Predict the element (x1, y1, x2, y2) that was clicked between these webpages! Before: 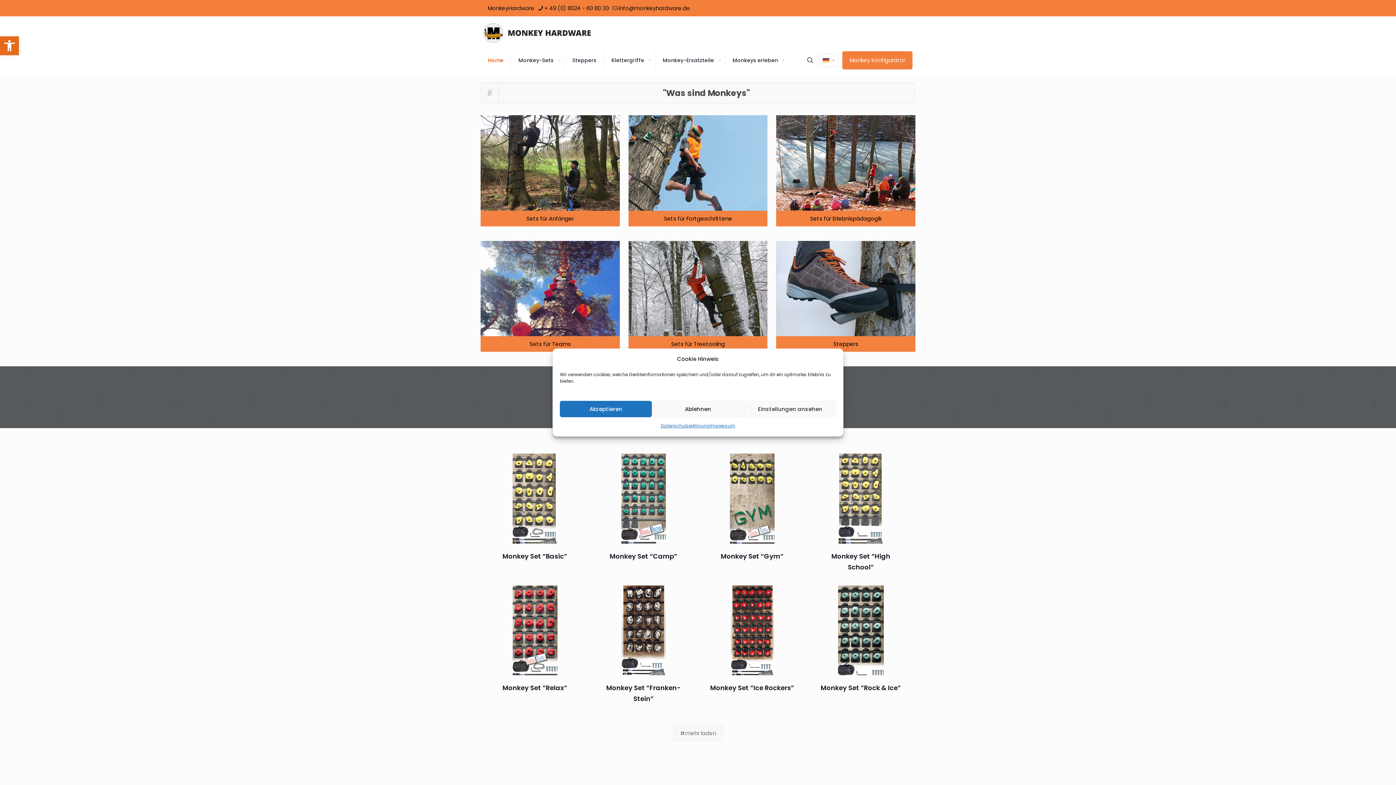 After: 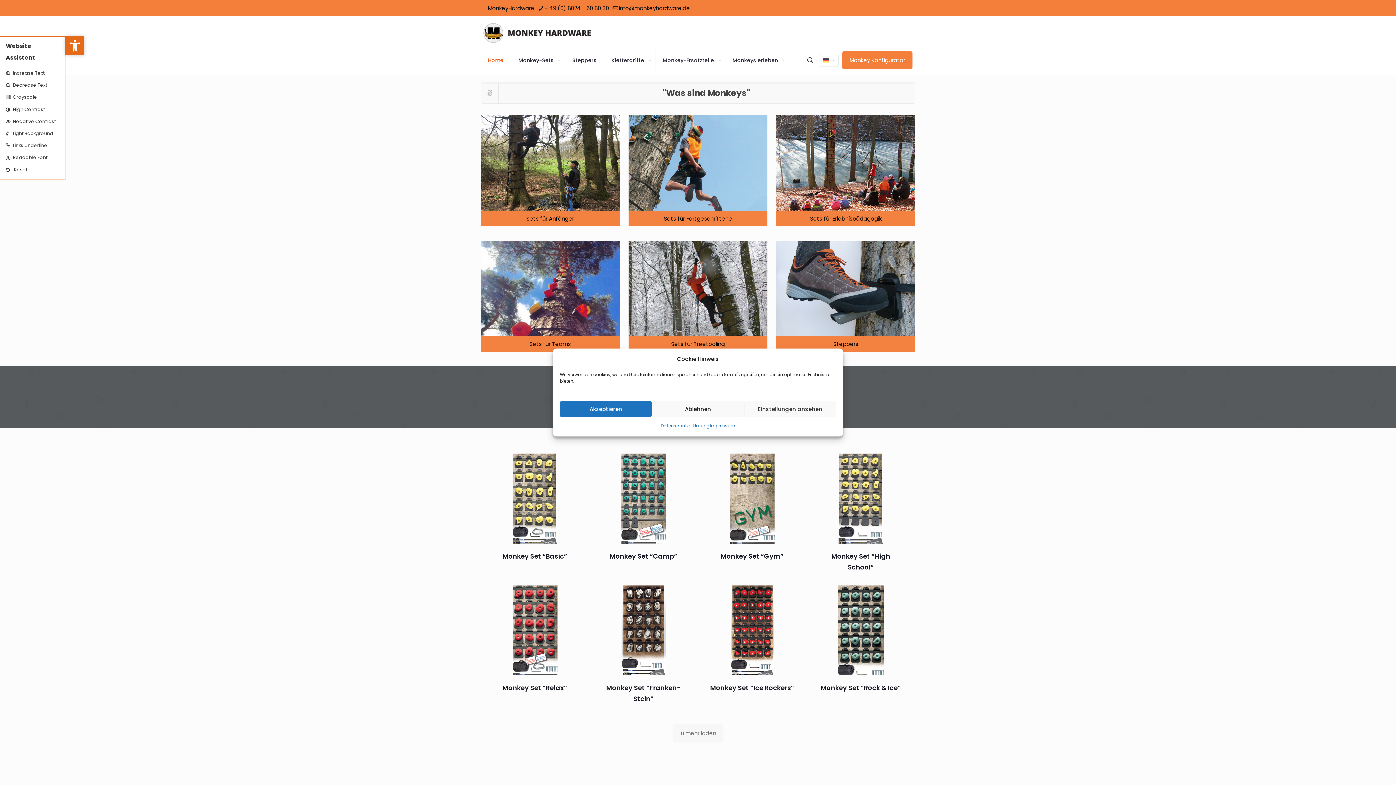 Action: bbox: (0, 36, 18, 55) label: Open toolbar